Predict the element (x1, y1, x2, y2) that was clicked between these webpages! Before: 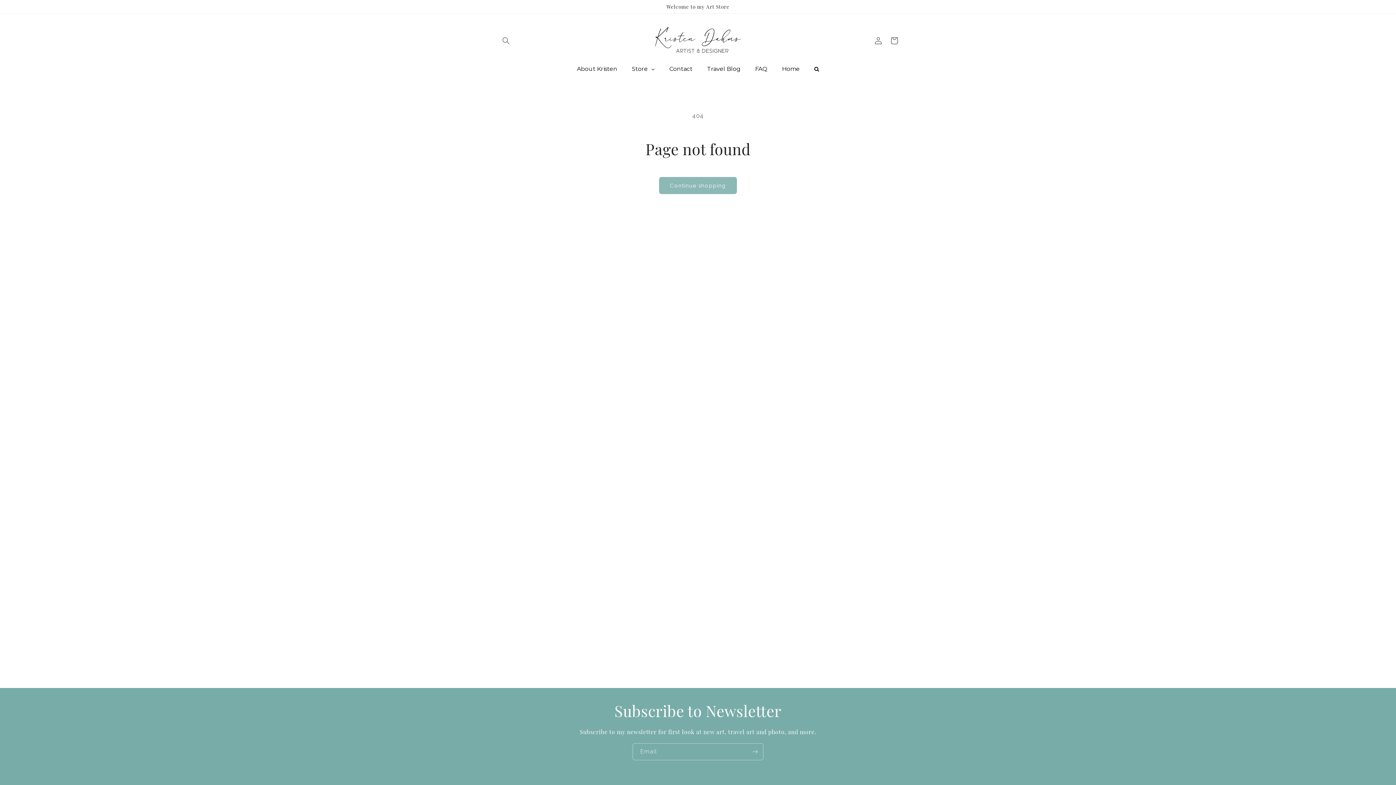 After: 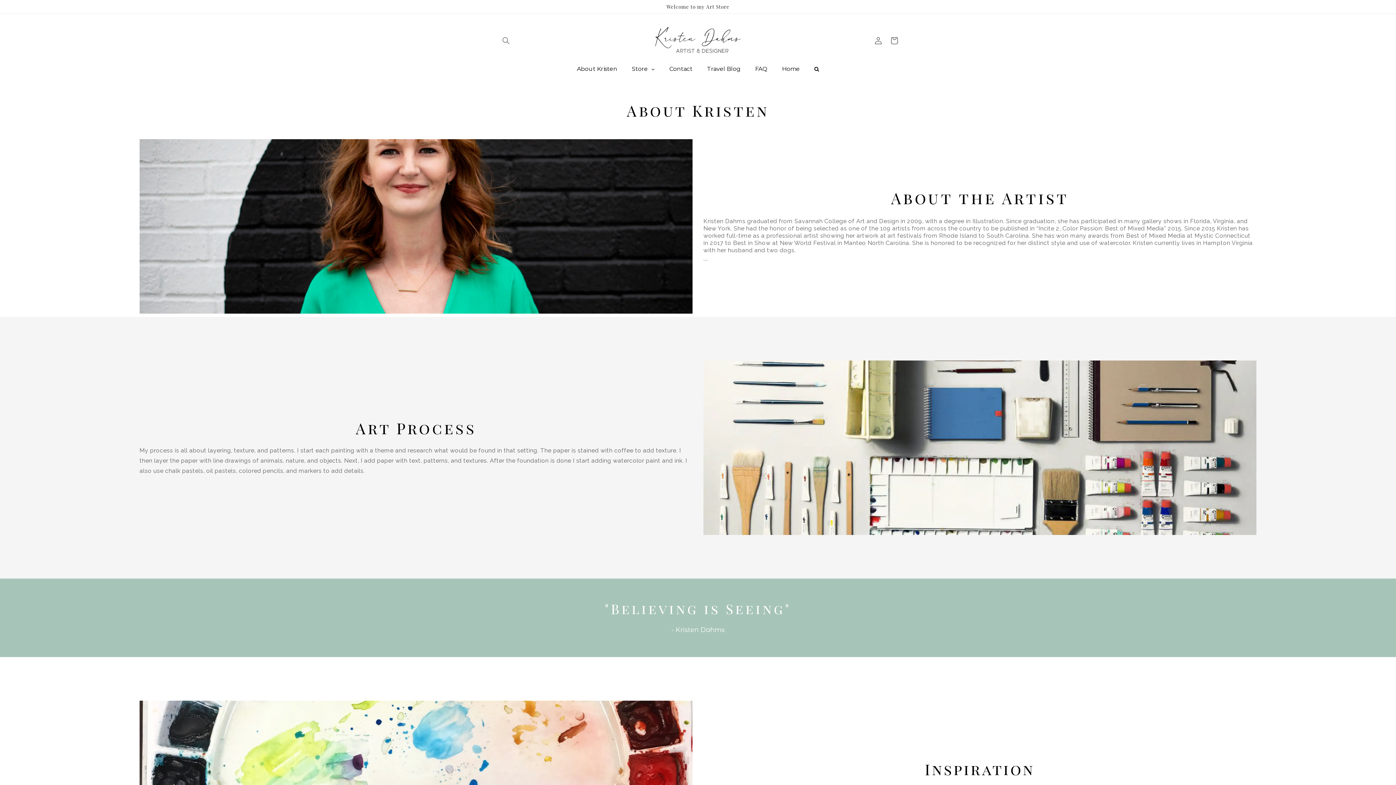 Action: bbox: (569, 60, 624, 78) label: About Kristen